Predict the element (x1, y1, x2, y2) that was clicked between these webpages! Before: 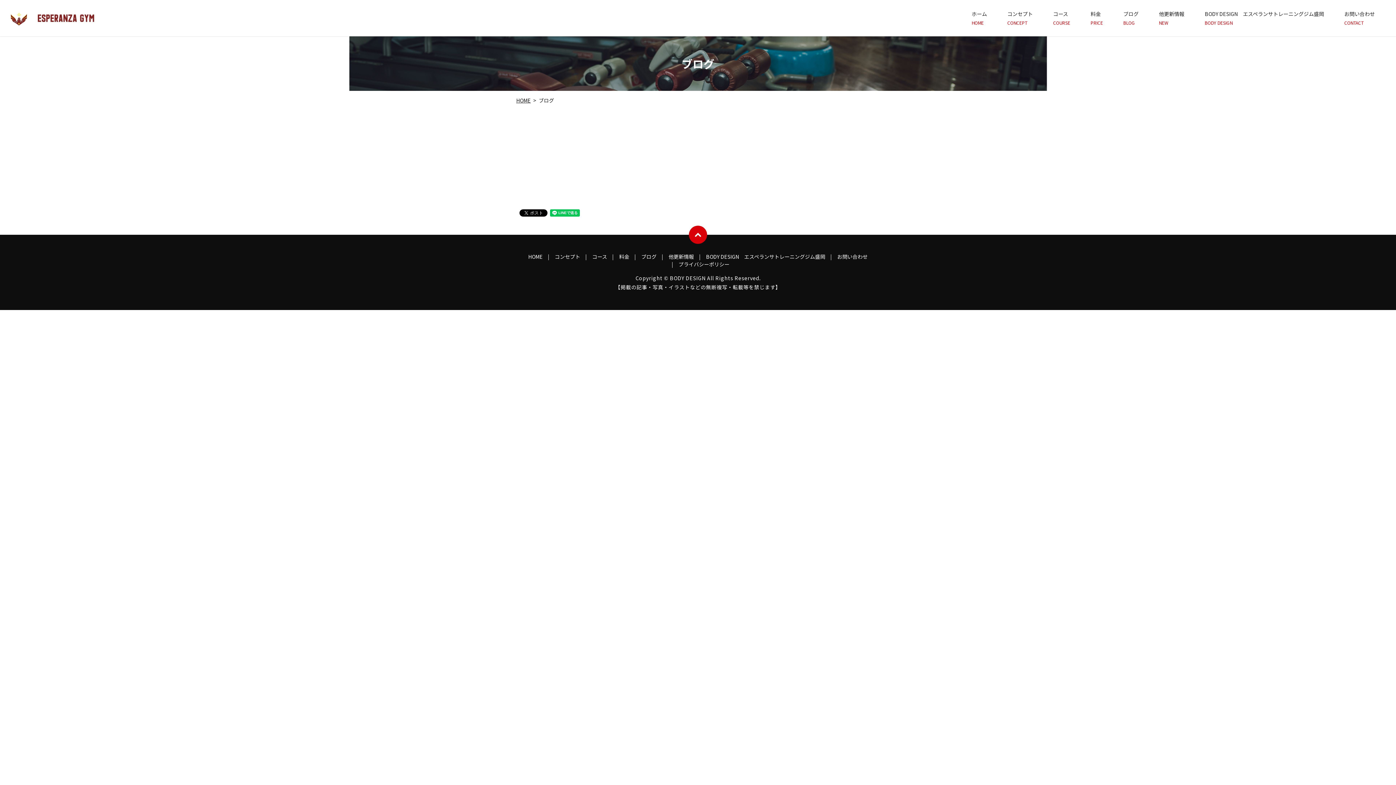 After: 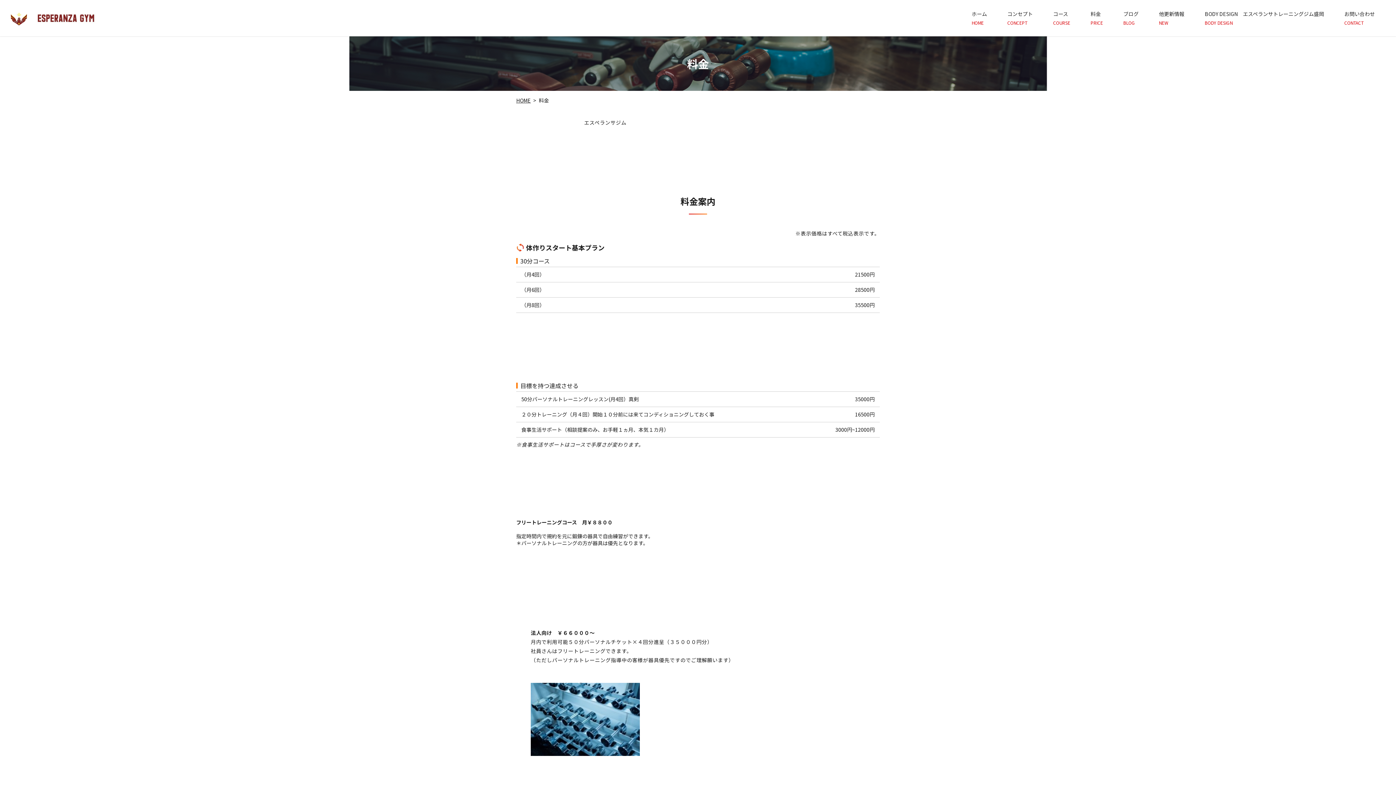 Action: bbox: (619, 253, 629, 260) label: 料金